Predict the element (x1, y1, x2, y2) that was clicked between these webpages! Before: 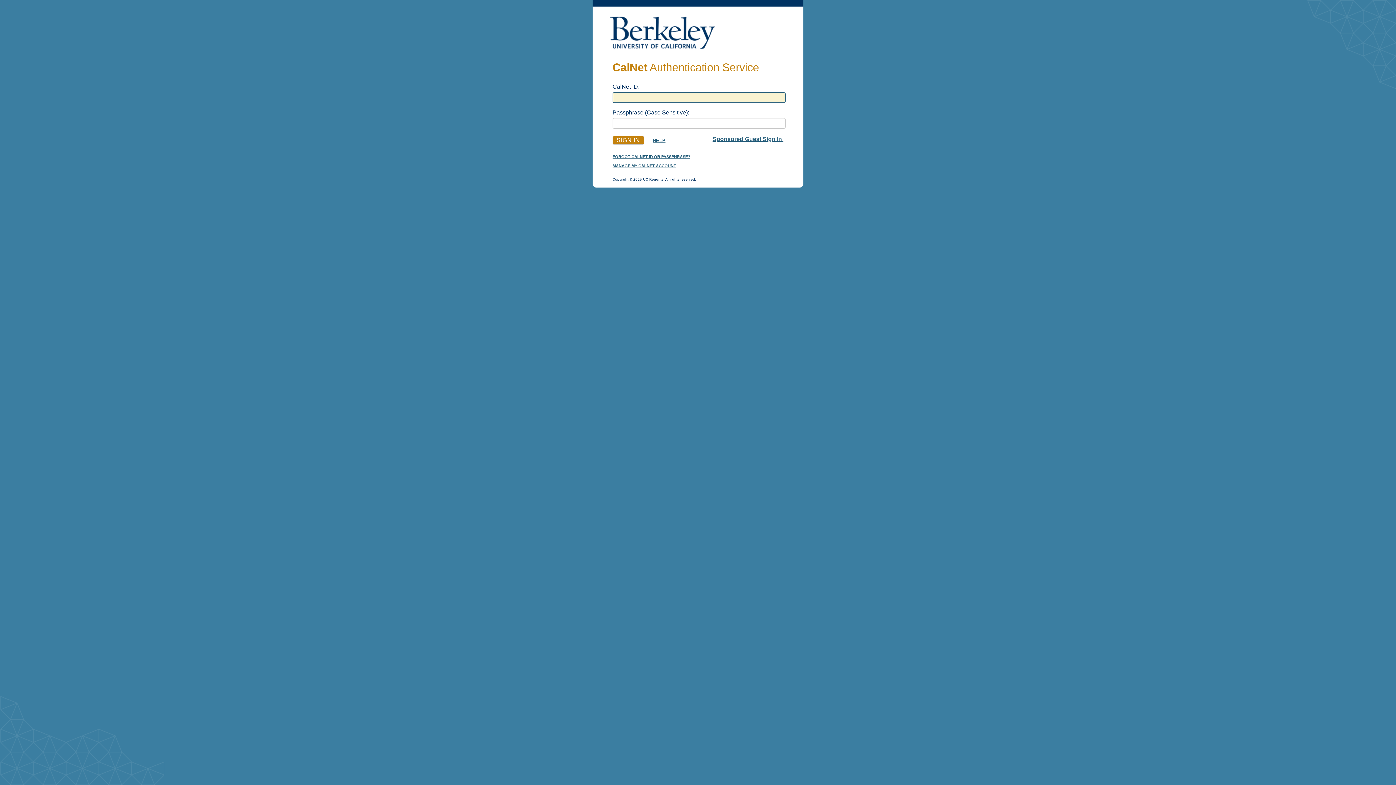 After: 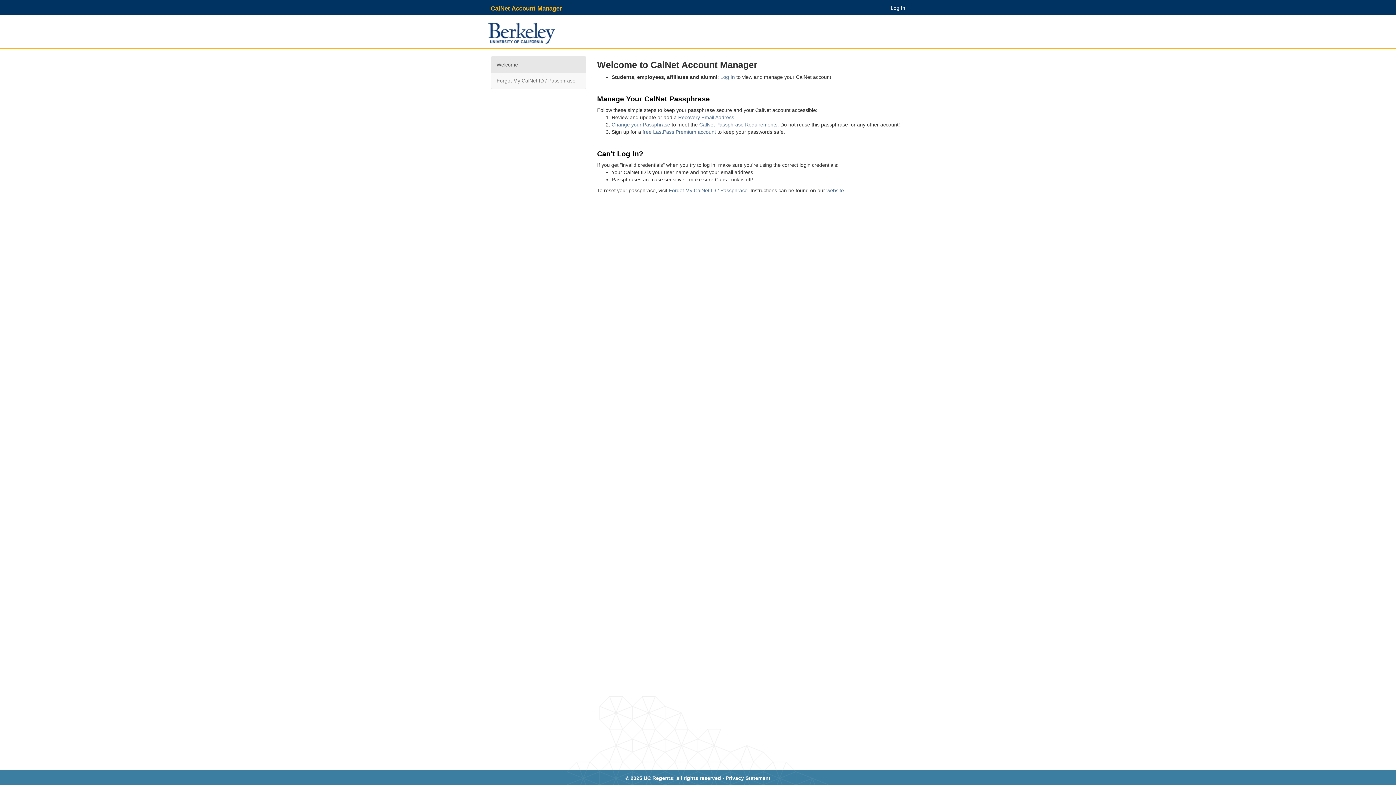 Action: bbox: (612, 163, 676, 168) label: MANAGE MY CALNET ACCOUNT